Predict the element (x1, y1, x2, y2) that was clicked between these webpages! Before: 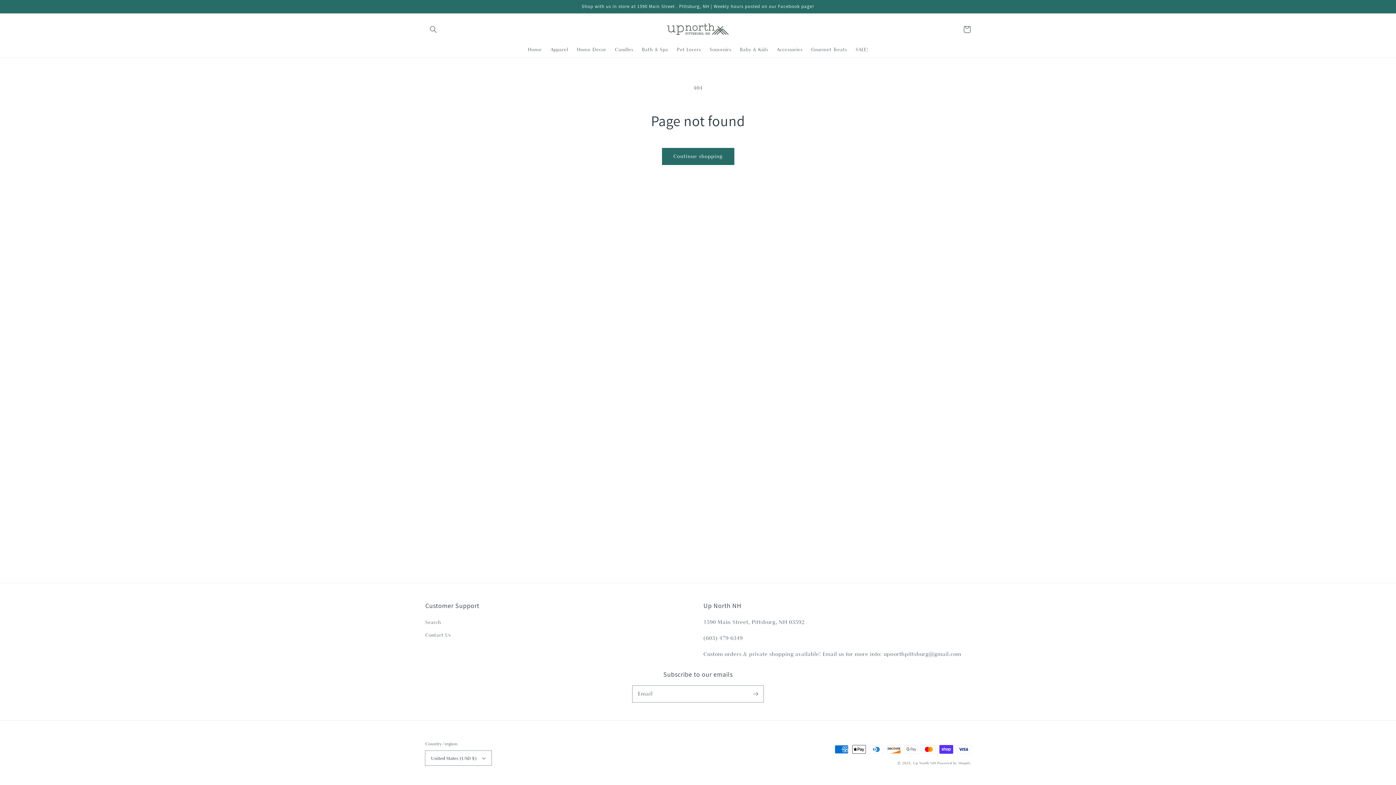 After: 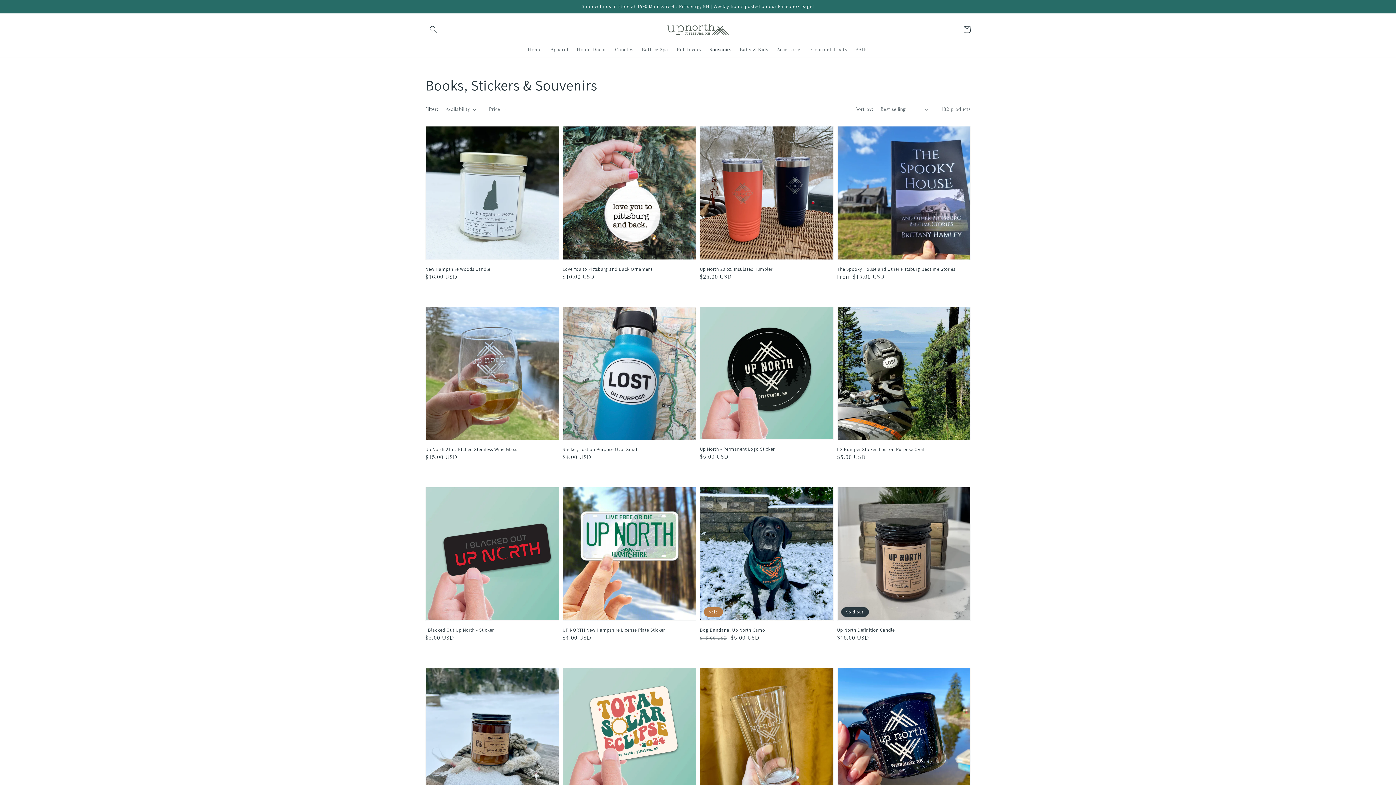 Action: bbox: (705, 41, 735, 57) label: Souvenirs